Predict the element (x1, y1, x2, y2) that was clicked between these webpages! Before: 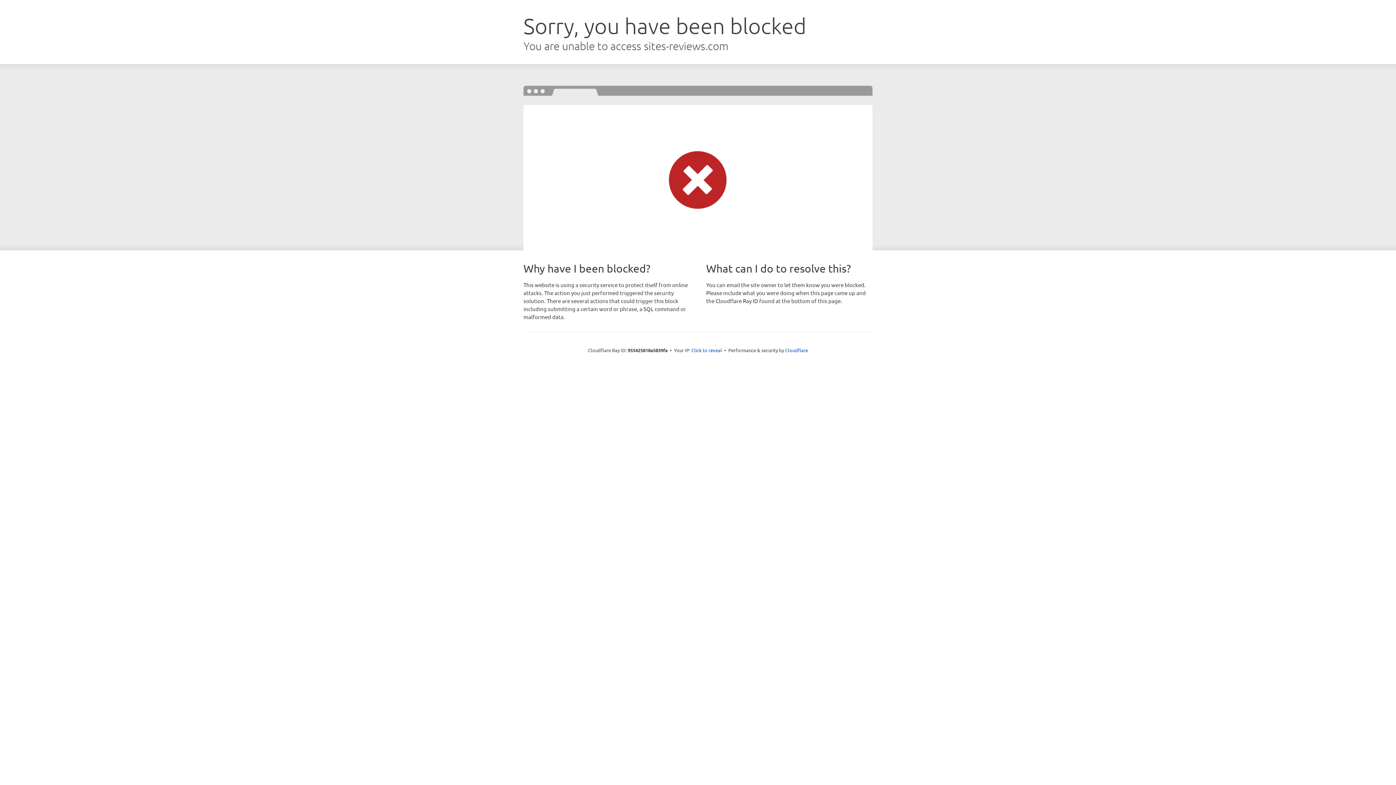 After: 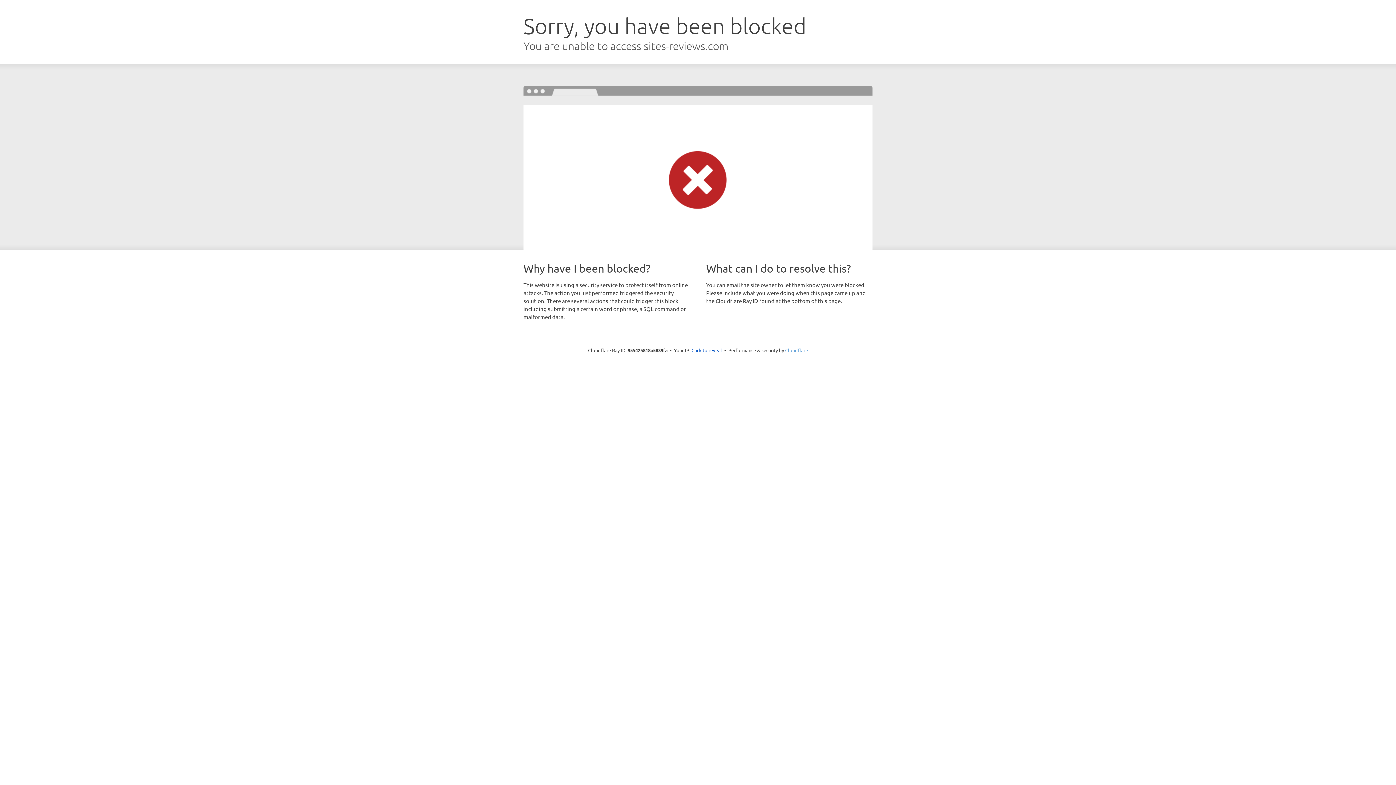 Action: bbox: (785, 347, 808, 353) label: Cloudflare